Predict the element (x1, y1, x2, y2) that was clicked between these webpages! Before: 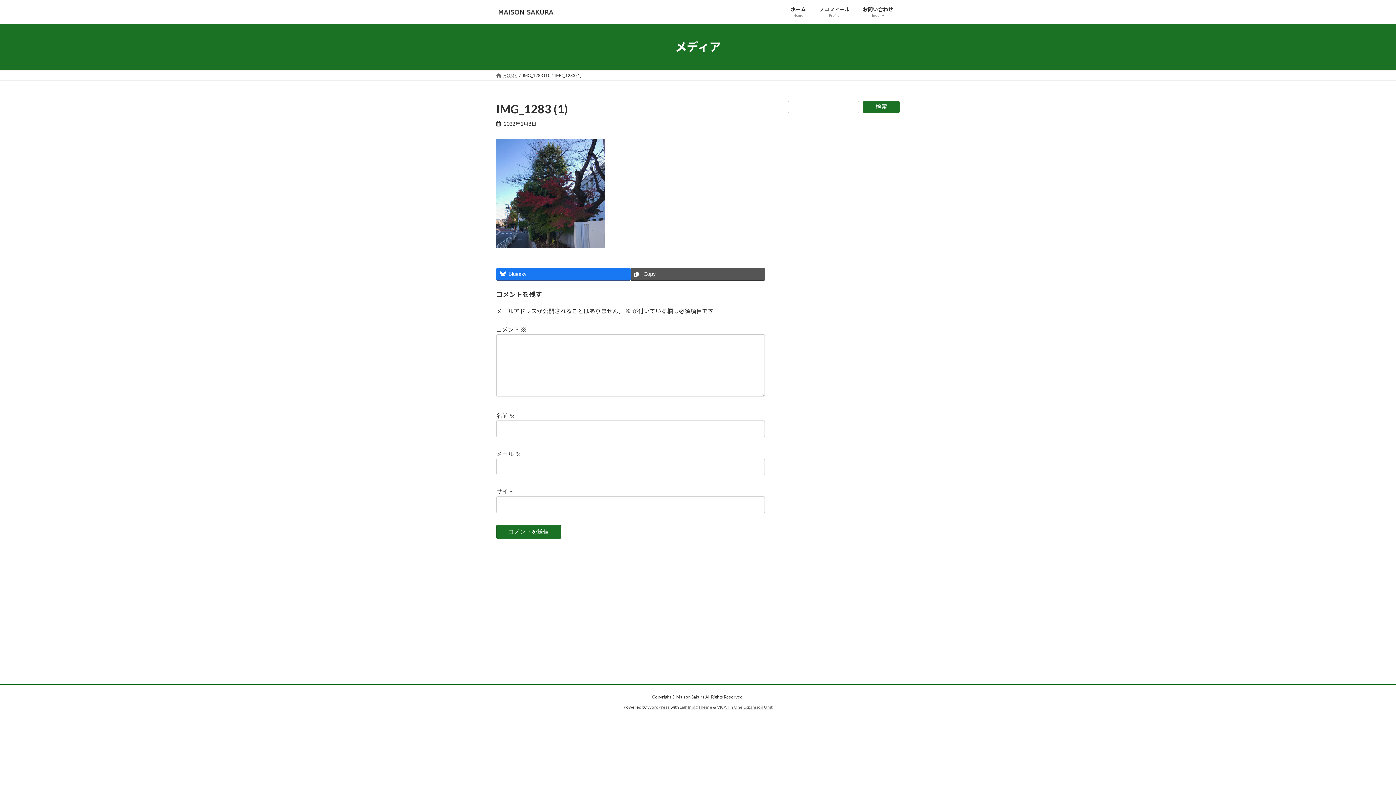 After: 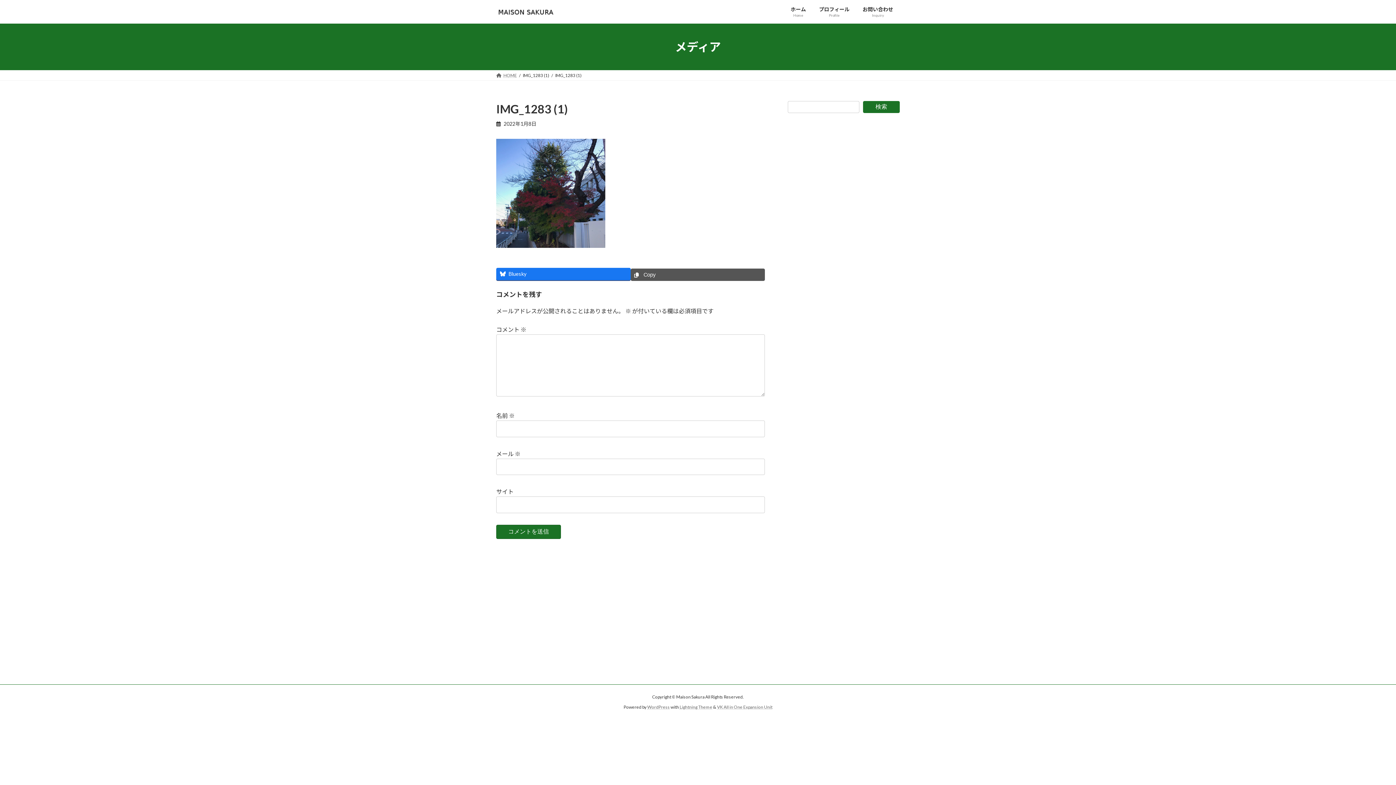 Action: label: Copy bbox: (630, 267, 765, 280)